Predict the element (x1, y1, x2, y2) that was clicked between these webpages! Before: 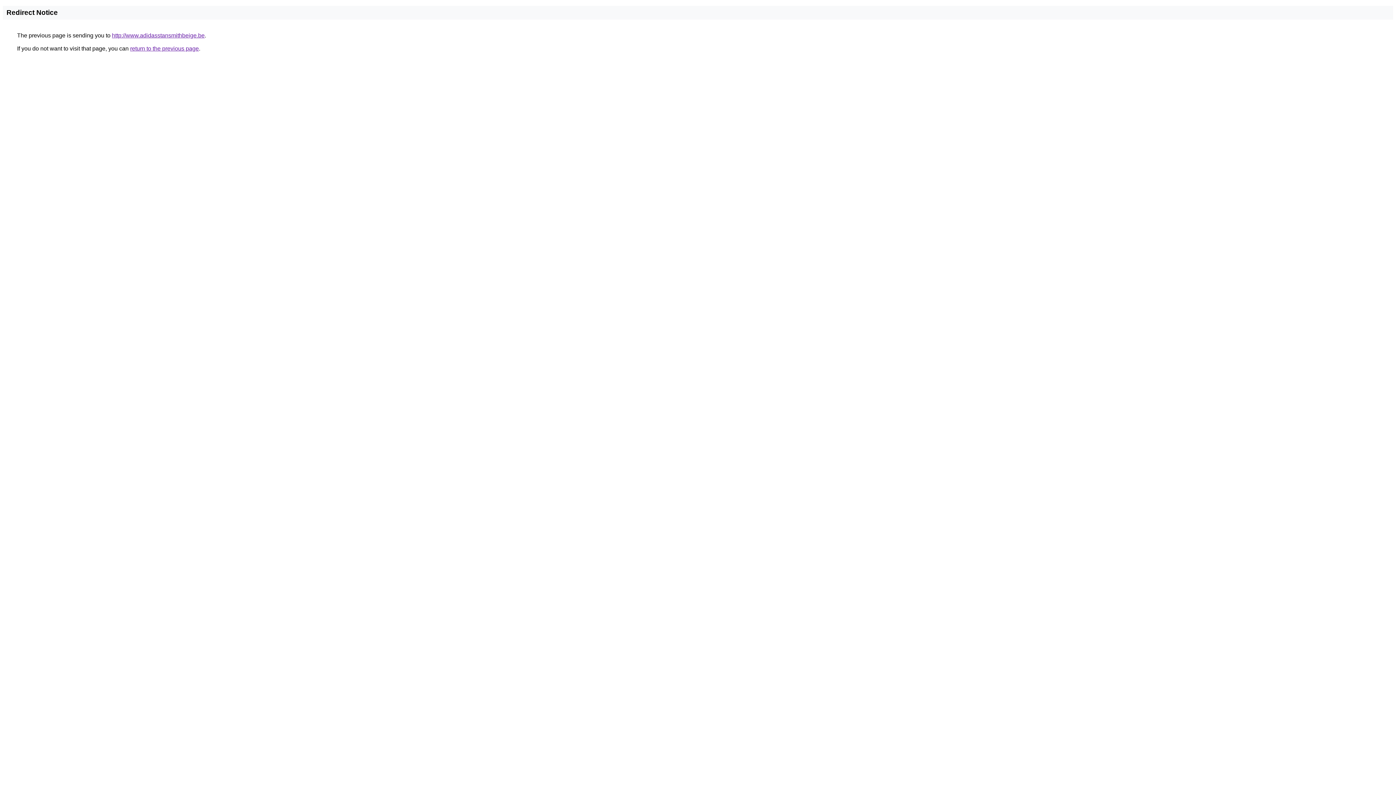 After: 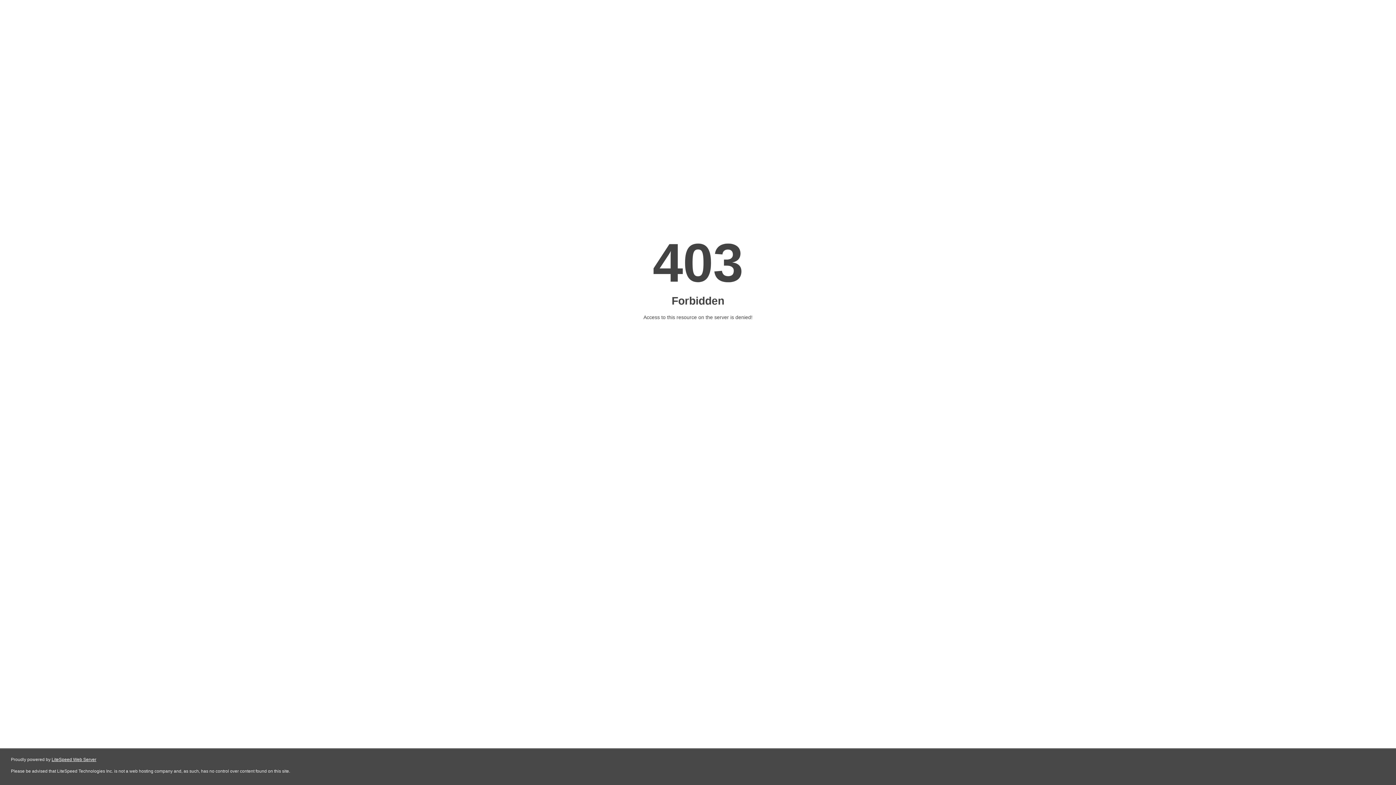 Action: bbox: (112, 32, 204, 38) label: http://www.adidasstansmithbeige.be